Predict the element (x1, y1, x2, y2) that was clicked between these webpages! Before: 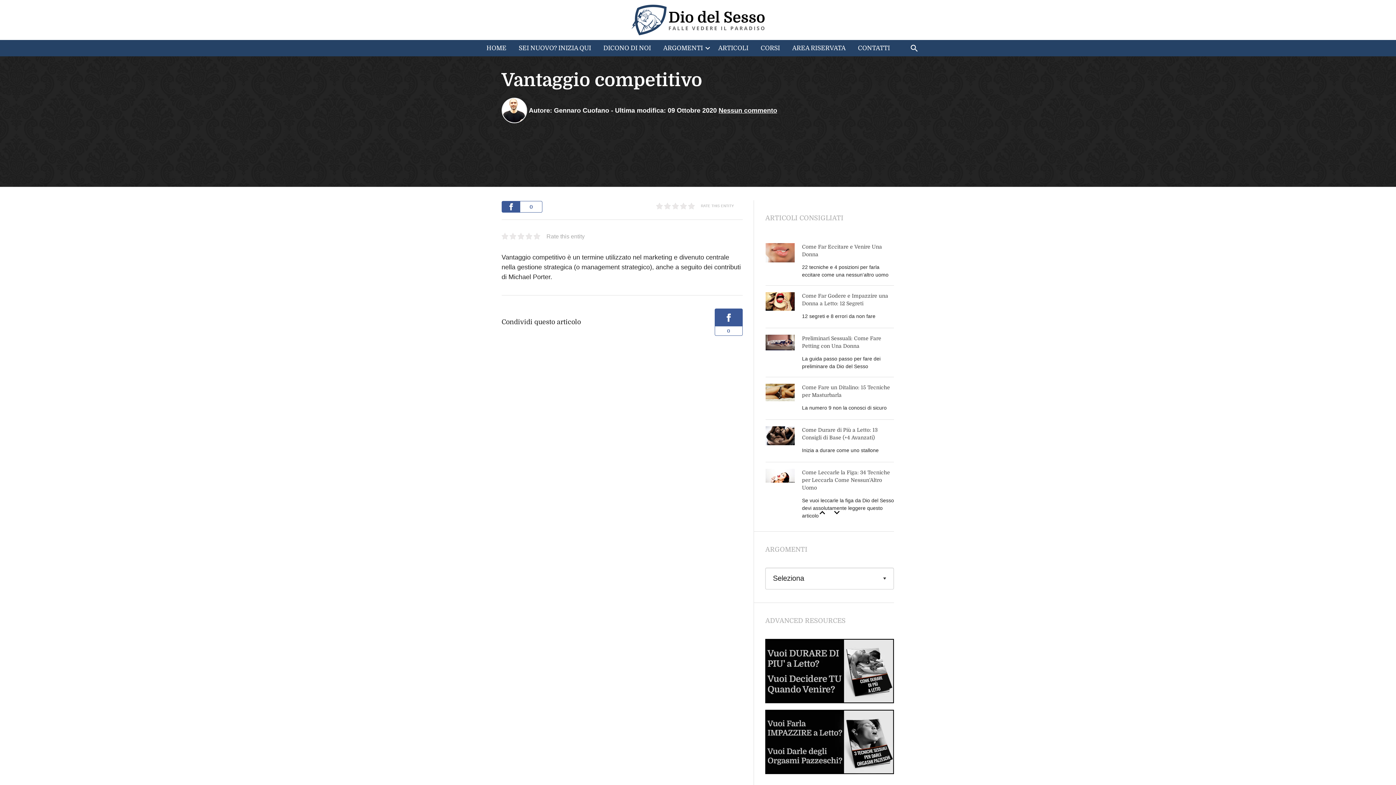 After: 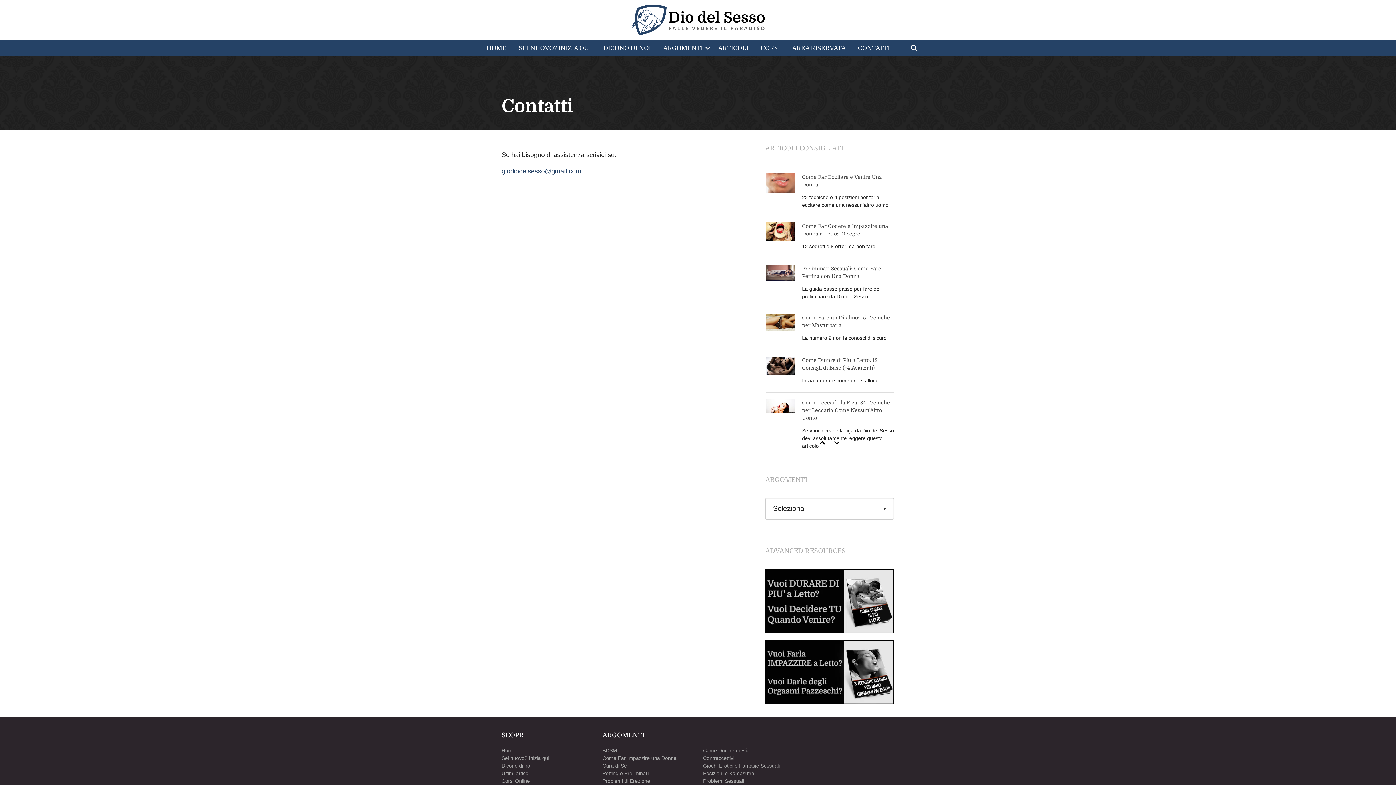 Action: bbox: (851, 40, 890, 56) label: CONTATTI